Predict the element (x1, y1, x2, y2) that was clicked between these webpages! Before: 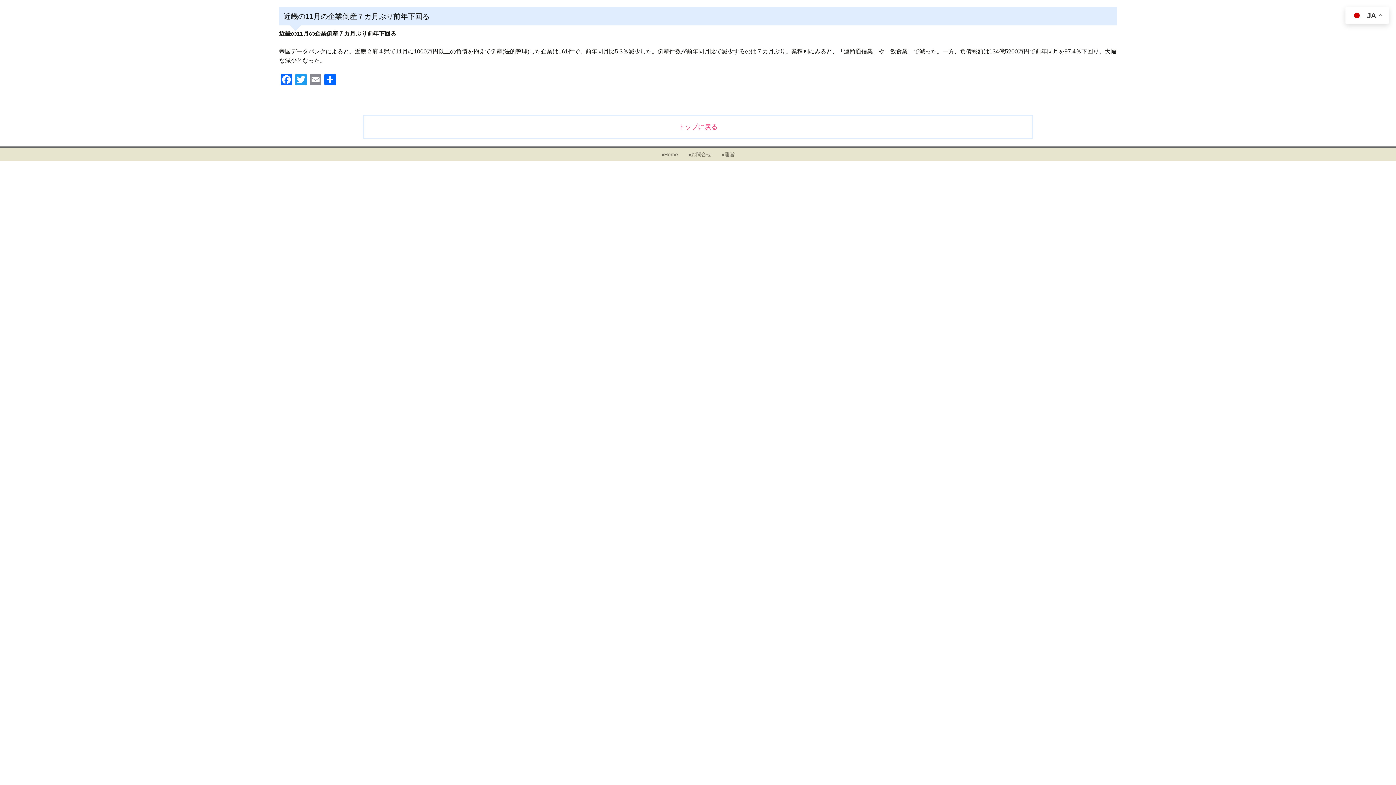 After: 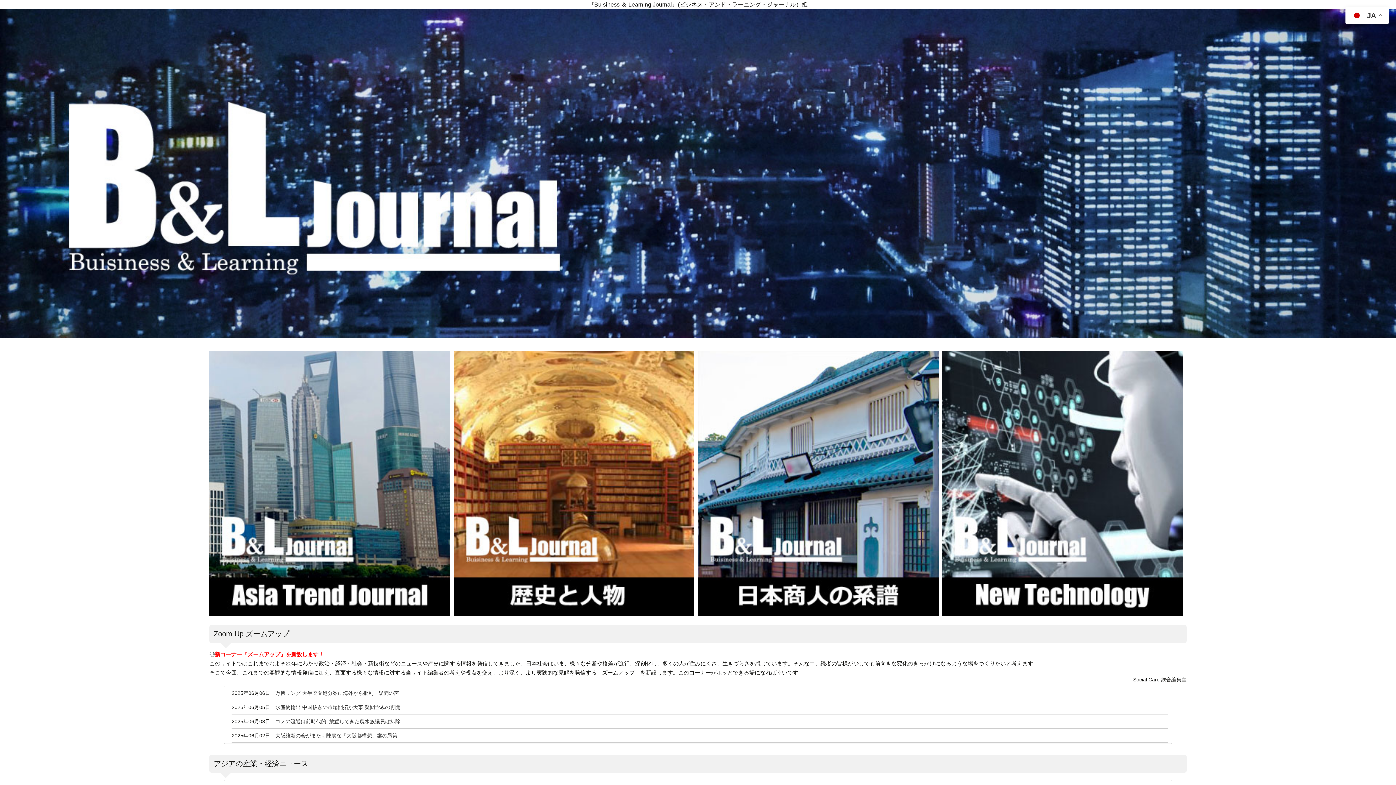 Action: bbox: (363, 114, 1033, 139) label: トップに戻る